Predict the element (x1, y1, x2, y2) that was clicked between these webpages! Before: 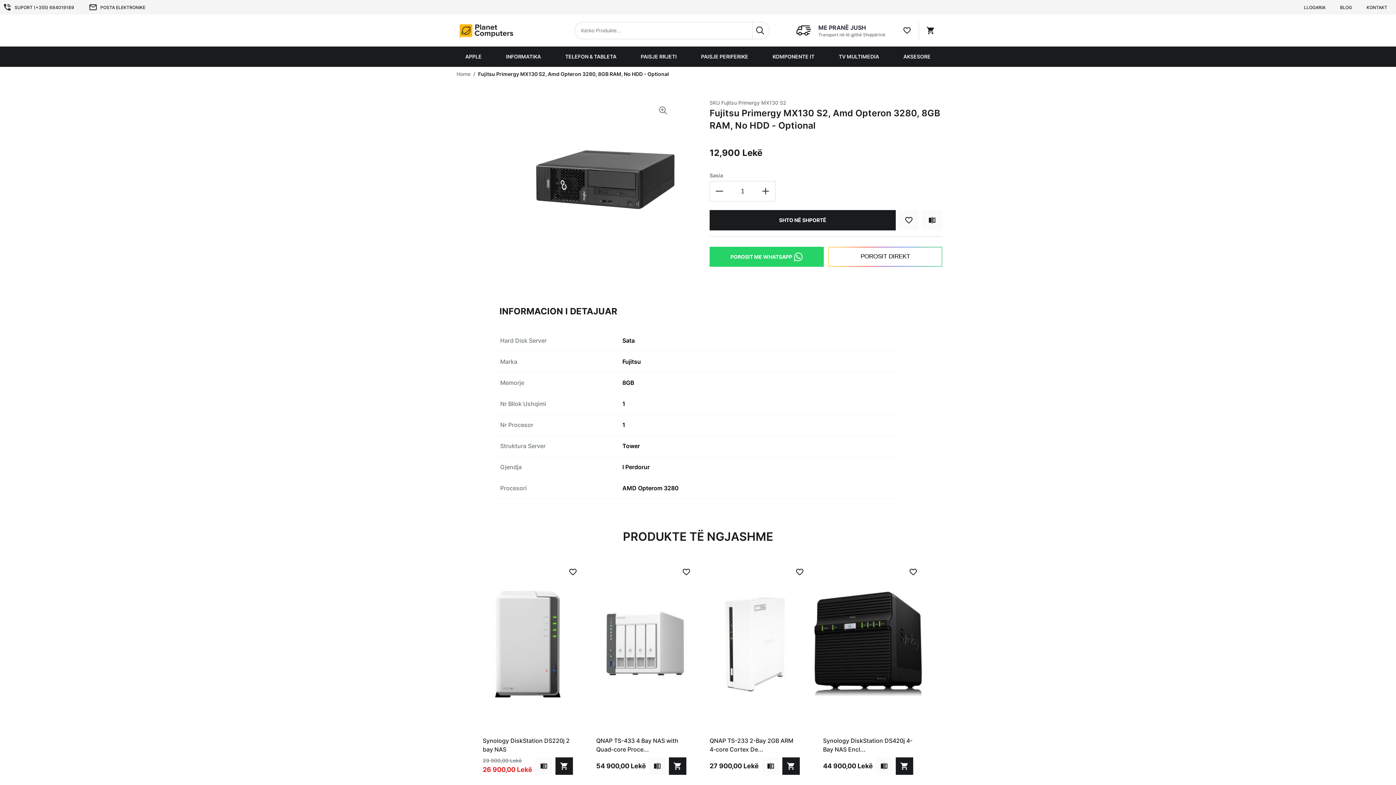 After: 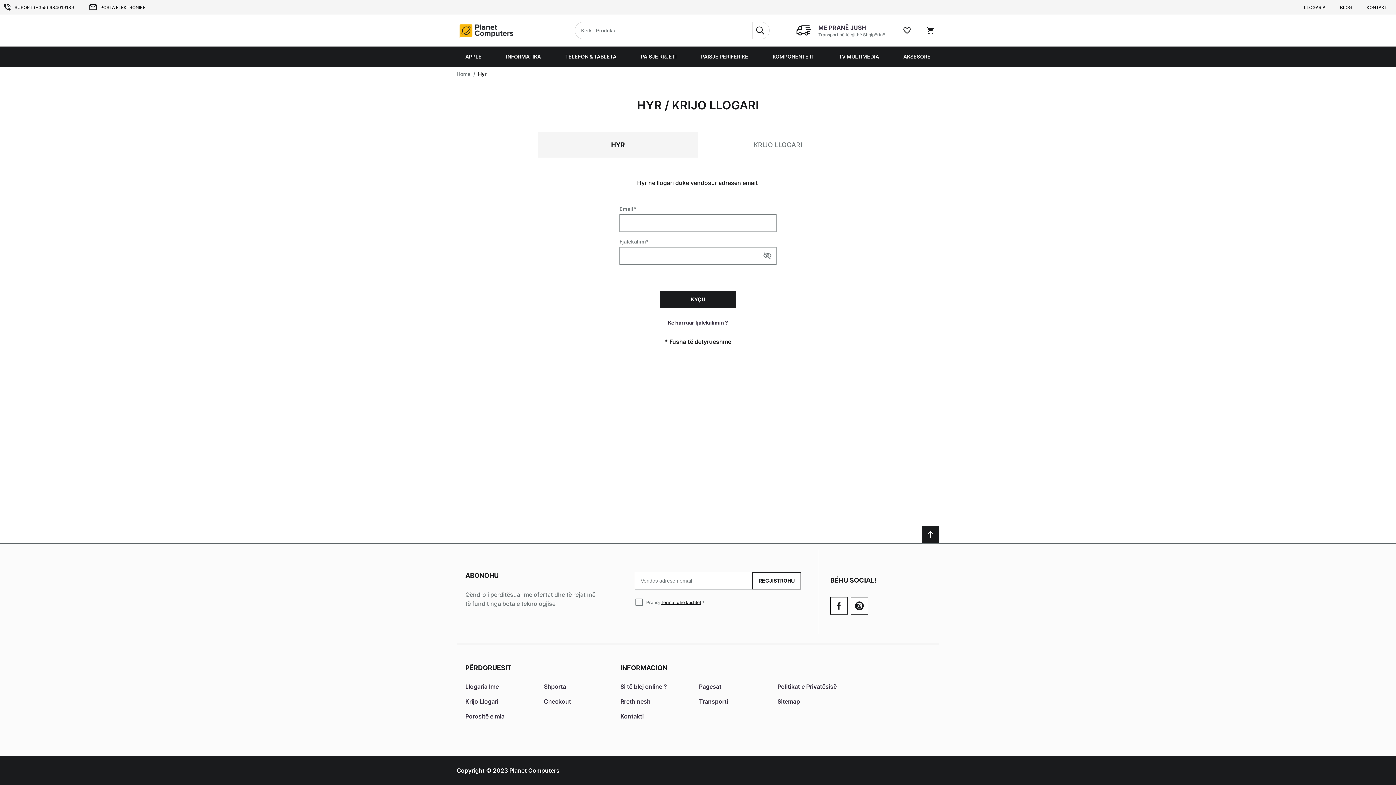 Action: bbox: (1301, 0, 1328, 14) label: LLOGARIA